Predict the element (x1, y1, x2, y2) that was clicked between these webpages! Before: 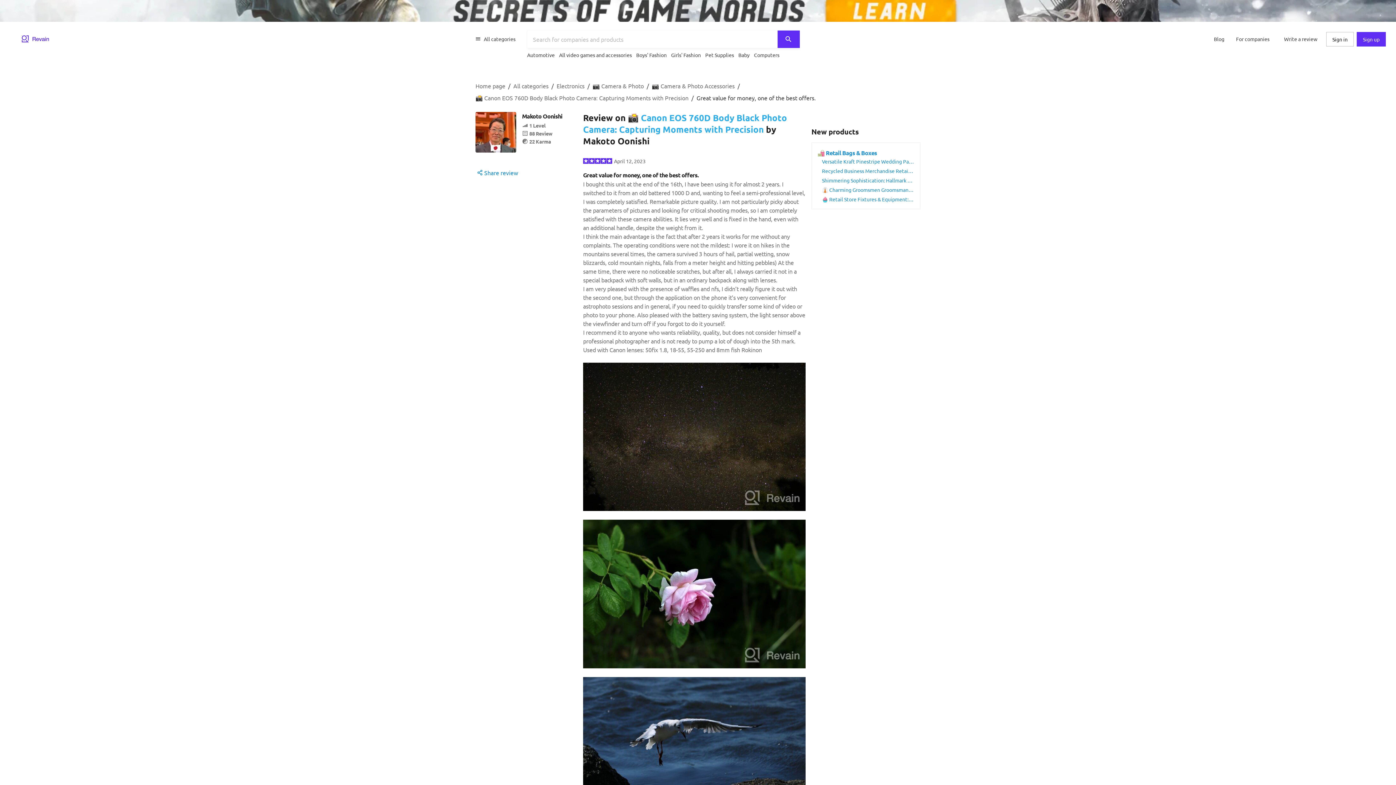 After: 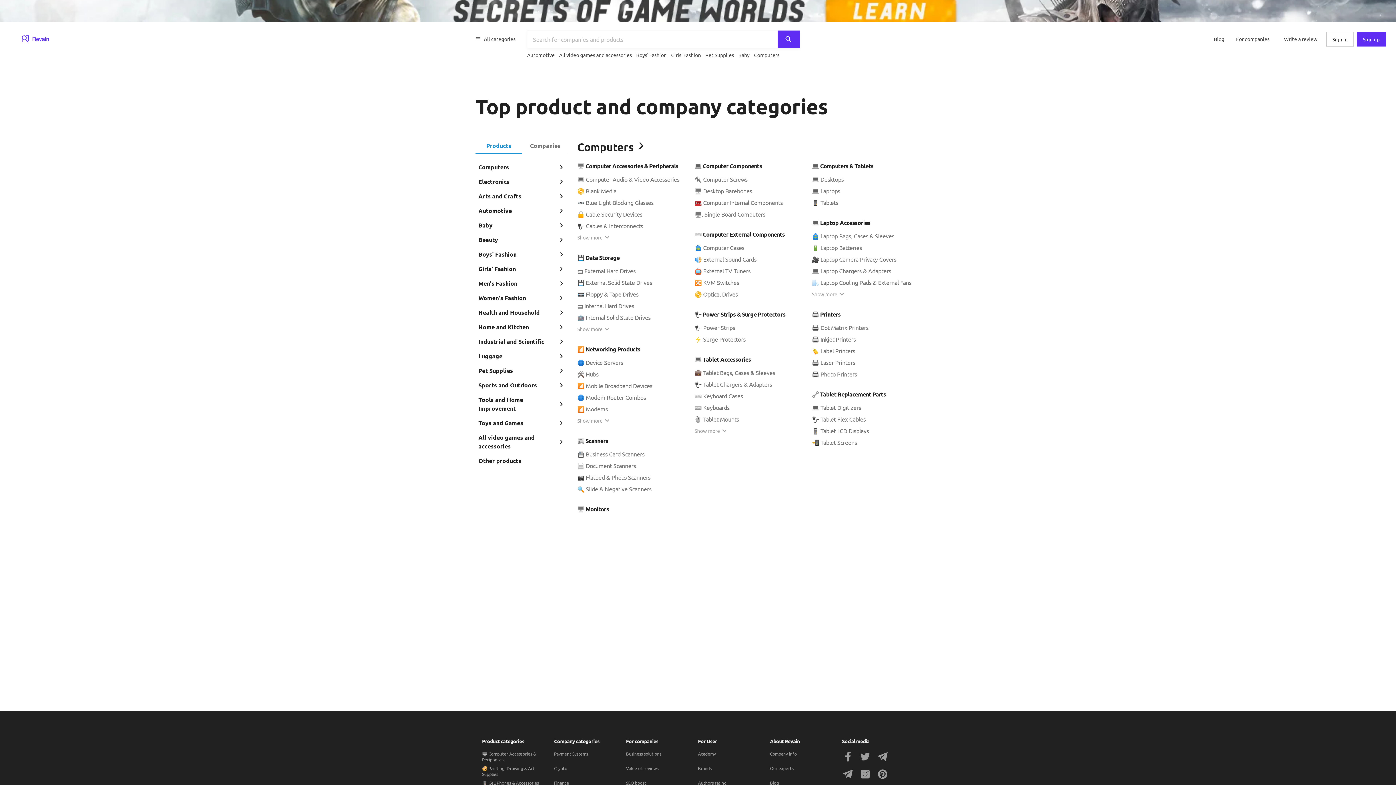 Action: label: All categories bbox: (513, 82, 548, 89)